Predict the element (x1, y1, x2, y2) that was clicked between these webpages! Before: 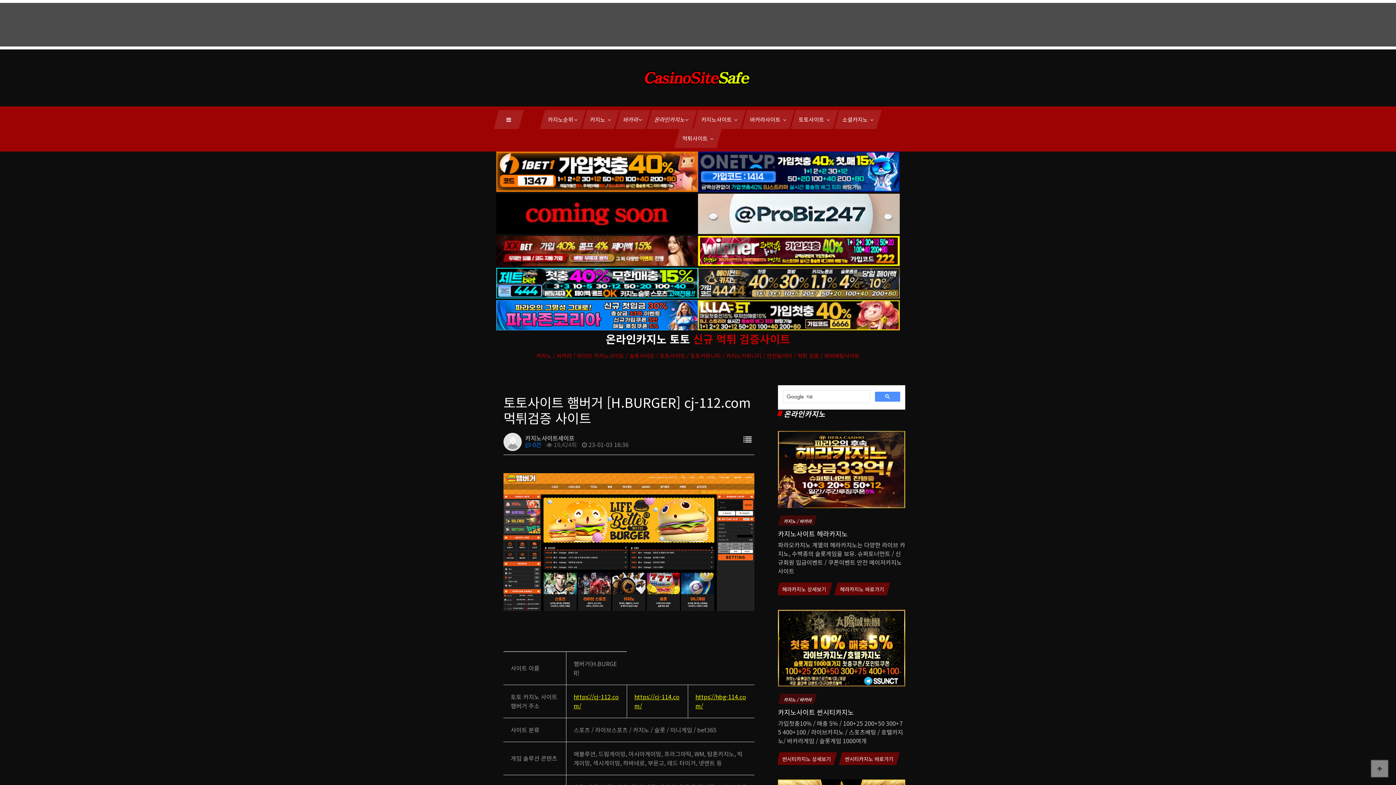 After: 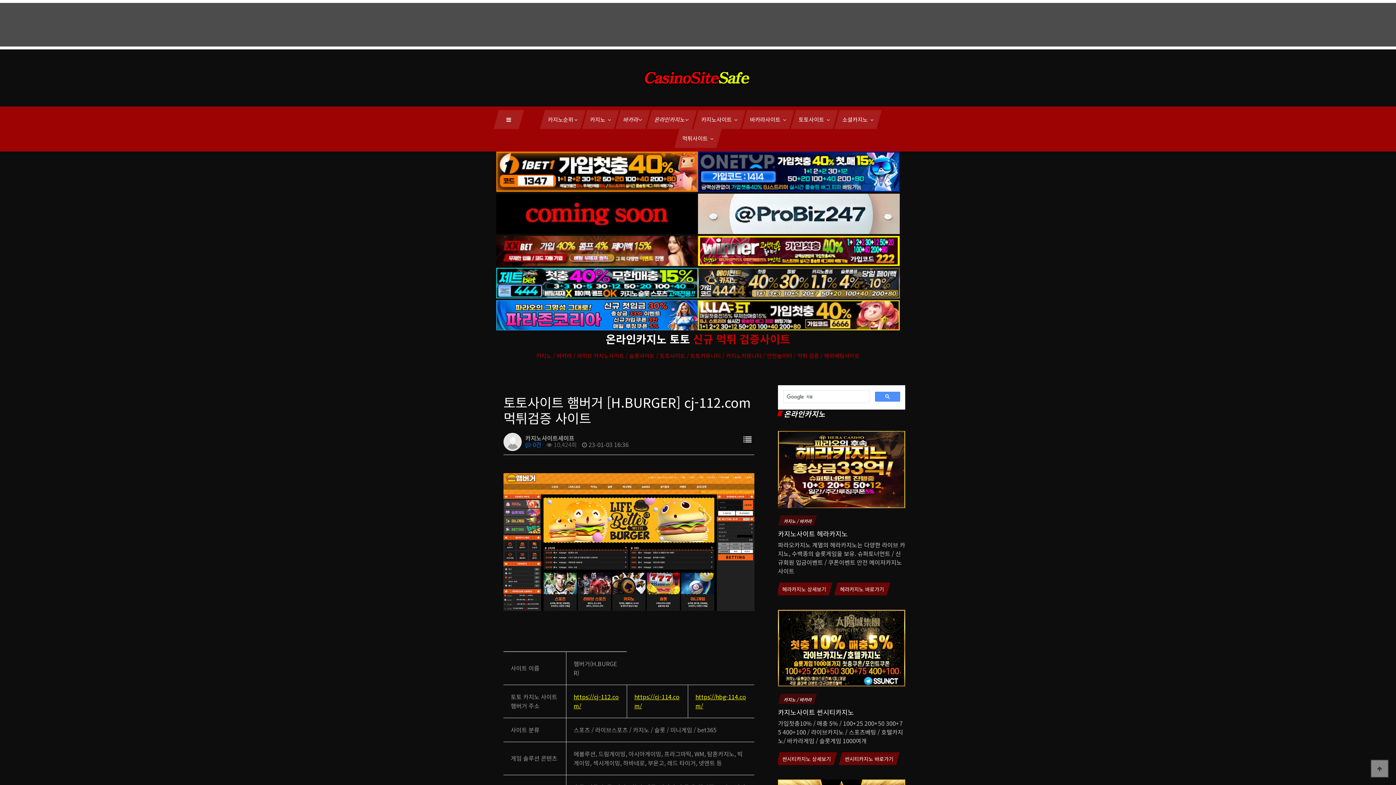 Action: bbox: (698, 208, 900, 217)